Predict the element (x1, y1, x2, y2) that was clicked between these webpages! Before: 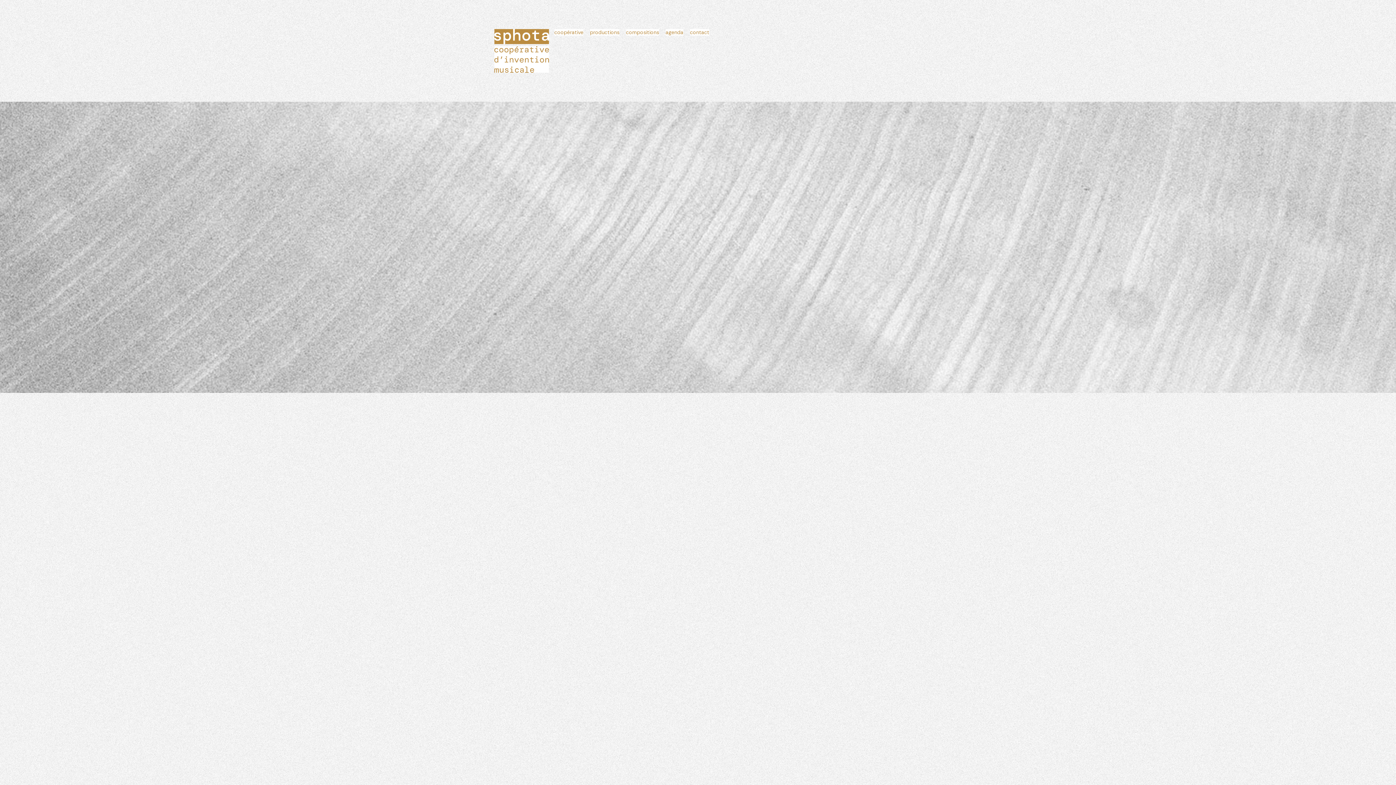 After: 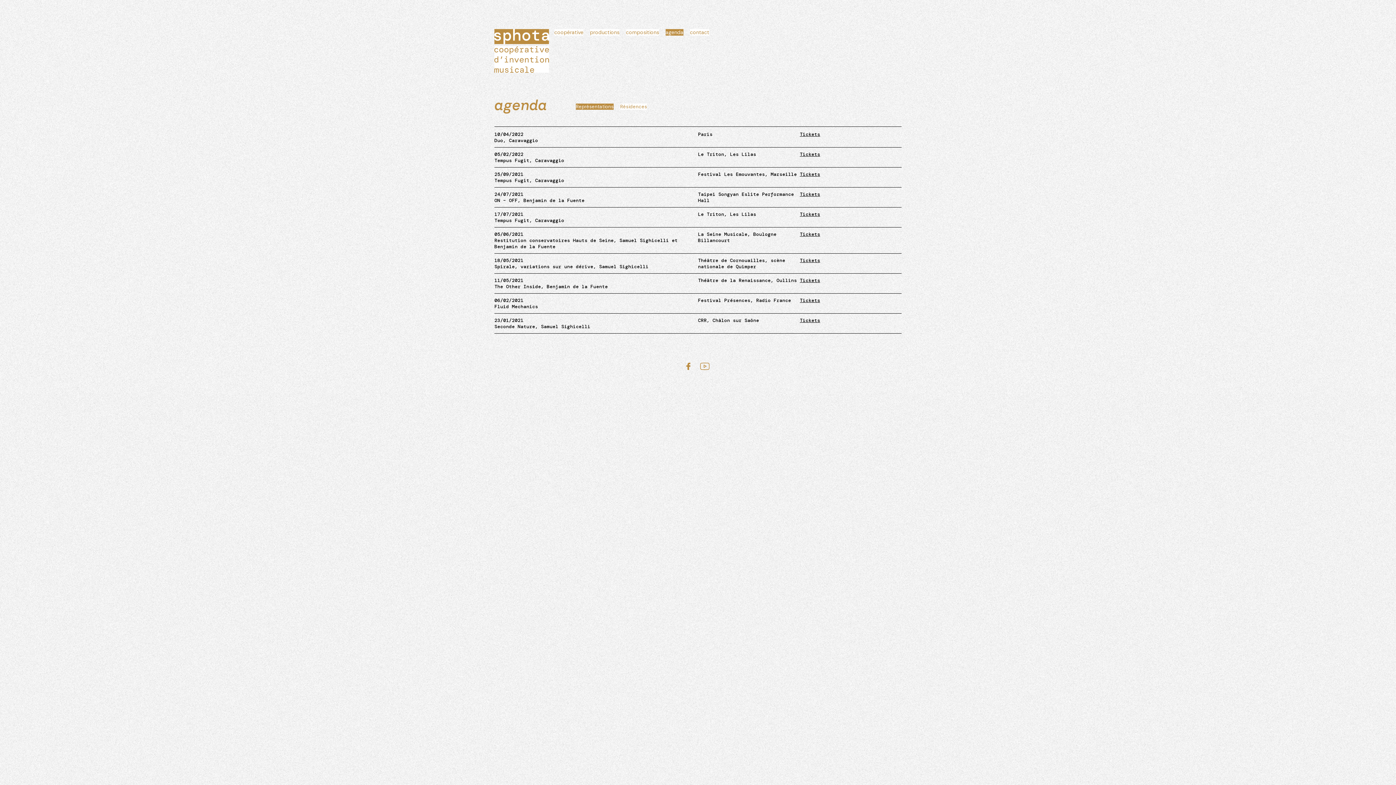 Action: label: agenda bbox: (665, 29, 683, 35)